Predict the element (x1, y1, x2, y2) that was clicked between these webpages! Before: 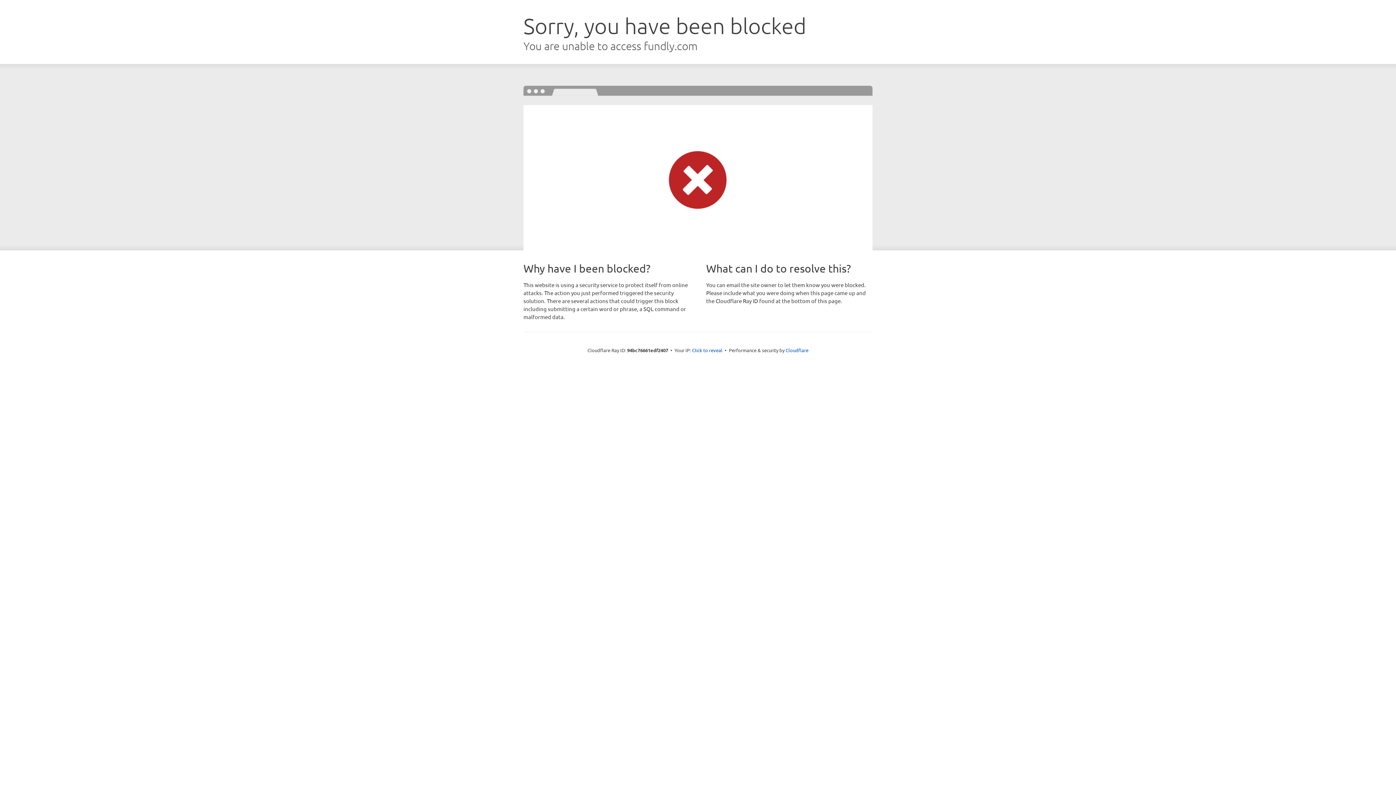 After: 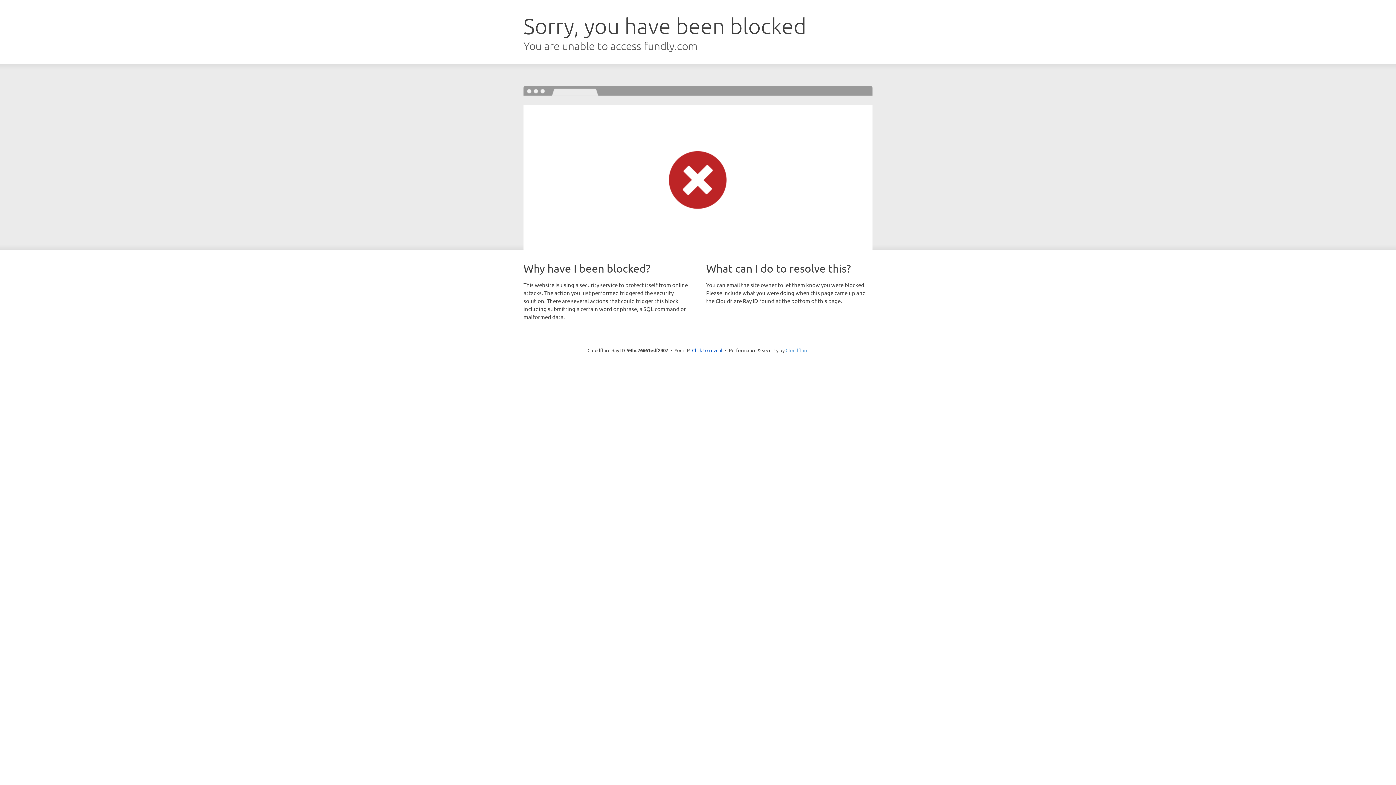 Action: label: Cloudflare bbox: (785, 347, 808, 353)